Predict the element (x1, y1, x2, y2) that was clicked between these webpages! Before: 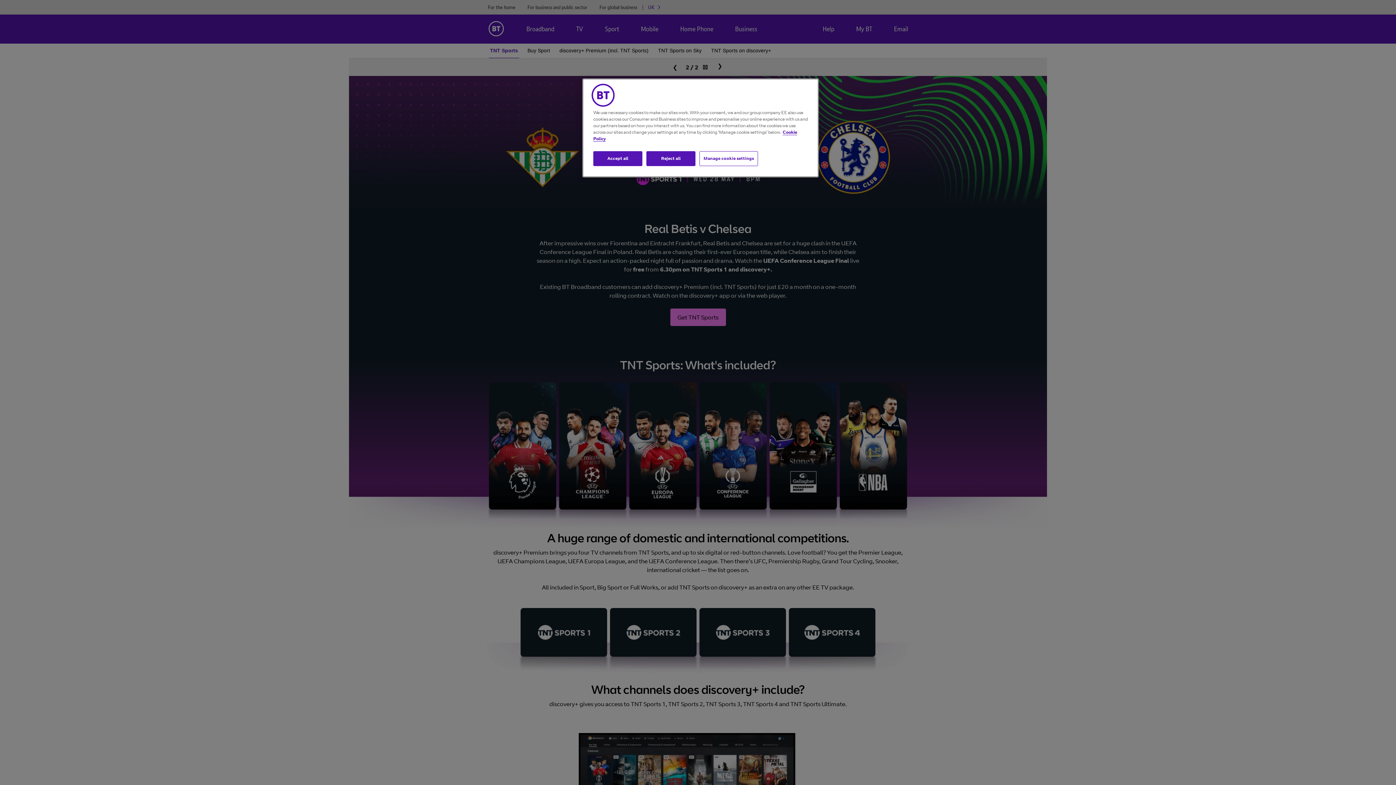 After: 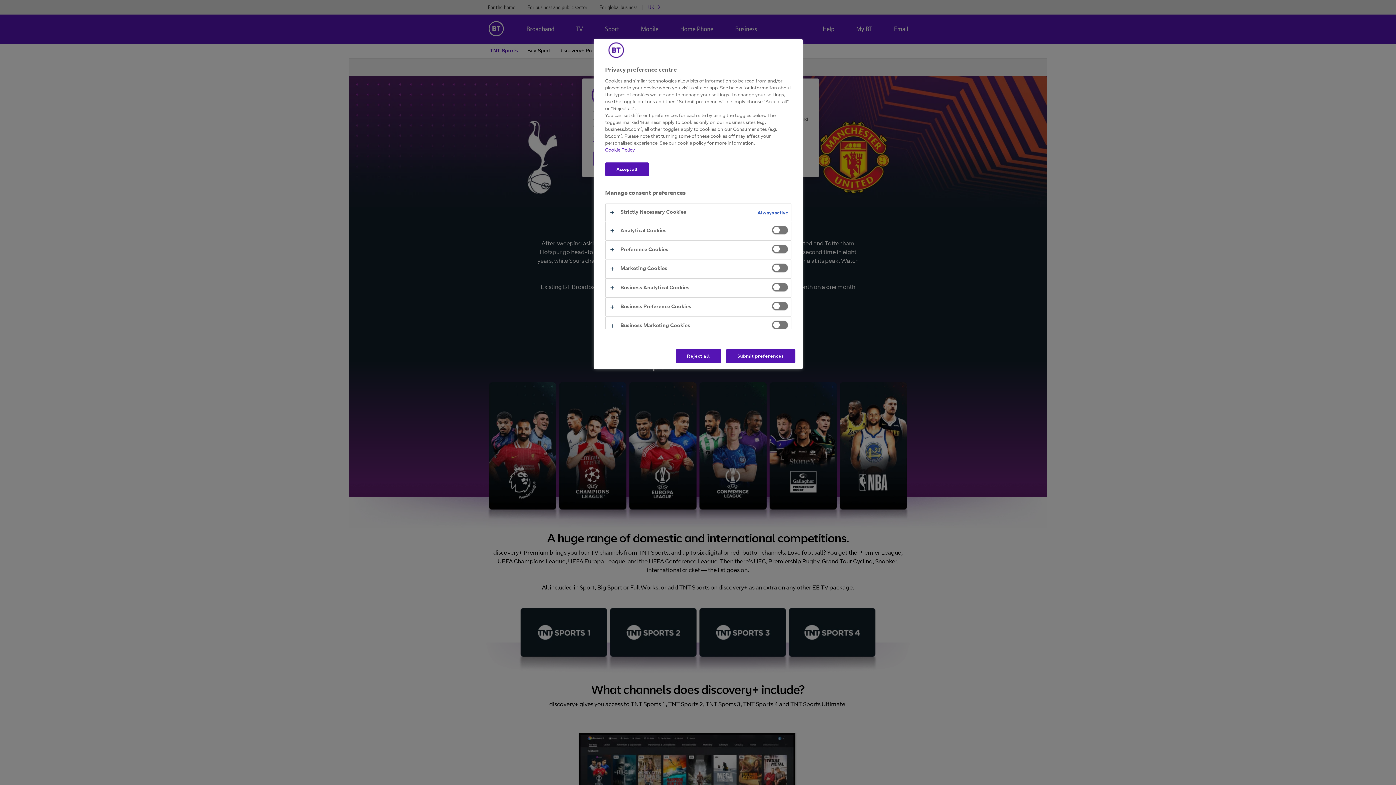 Action: label: Manage cookie settings bbox: (699, 151, 758, 166)